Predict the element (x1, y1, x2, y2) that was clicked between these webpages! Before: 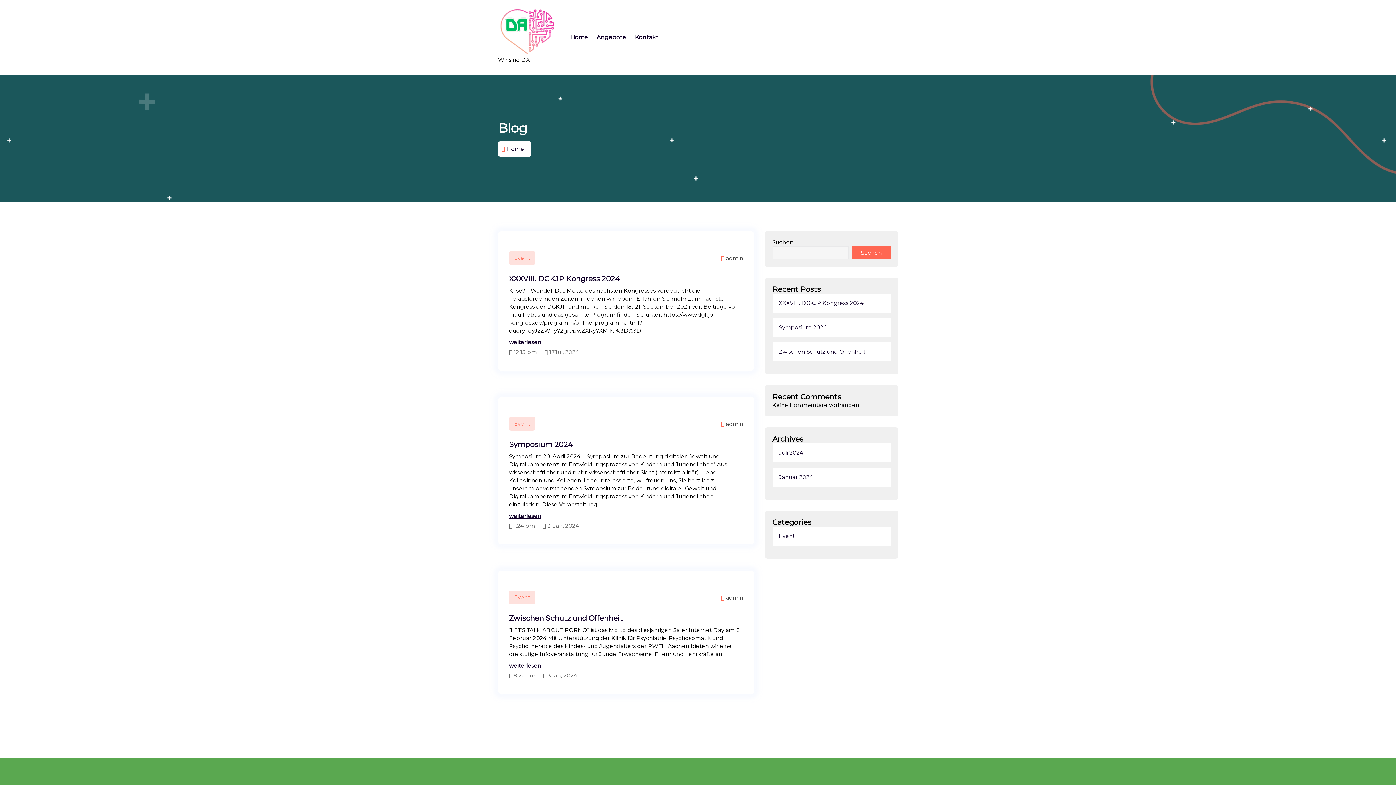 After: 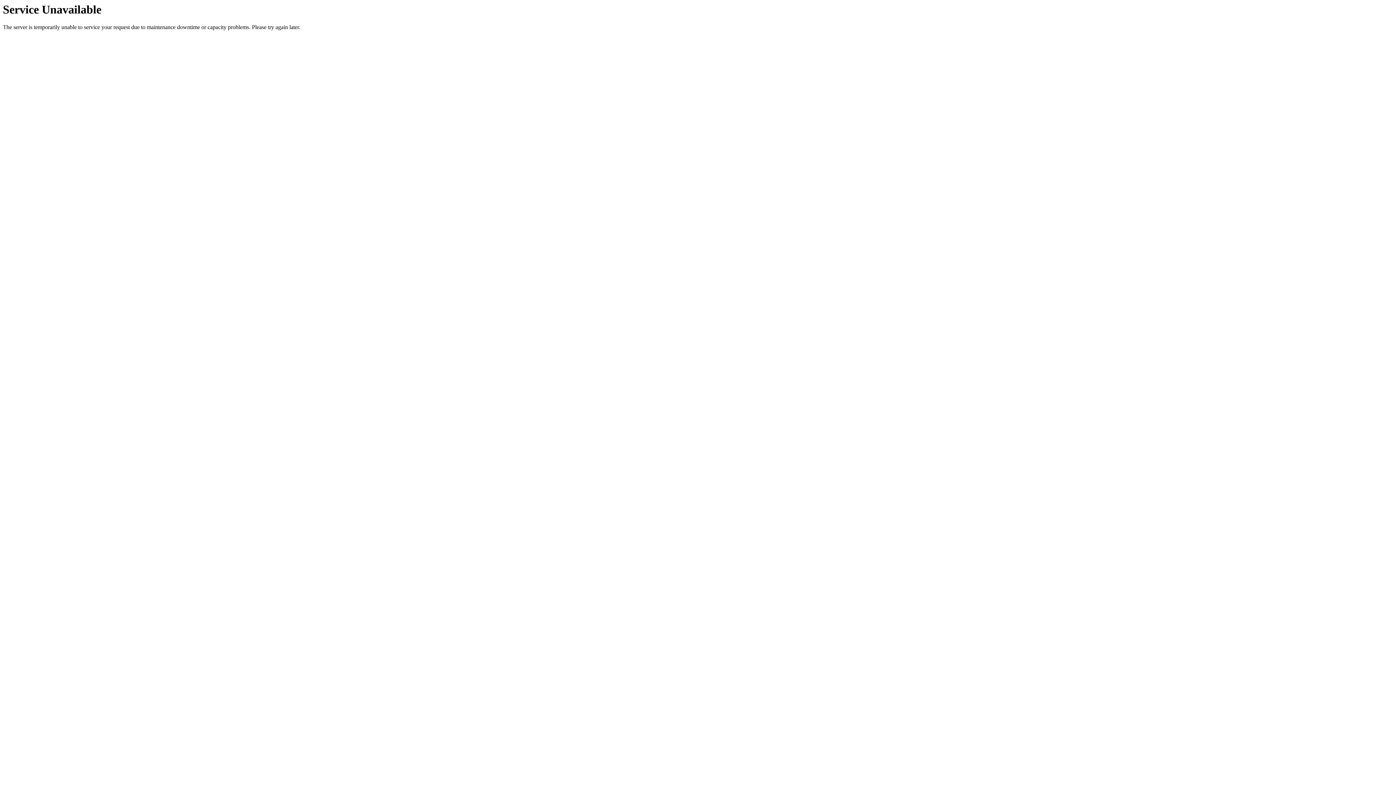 Action: label: Home bbox: (566, 29, 591, 45)